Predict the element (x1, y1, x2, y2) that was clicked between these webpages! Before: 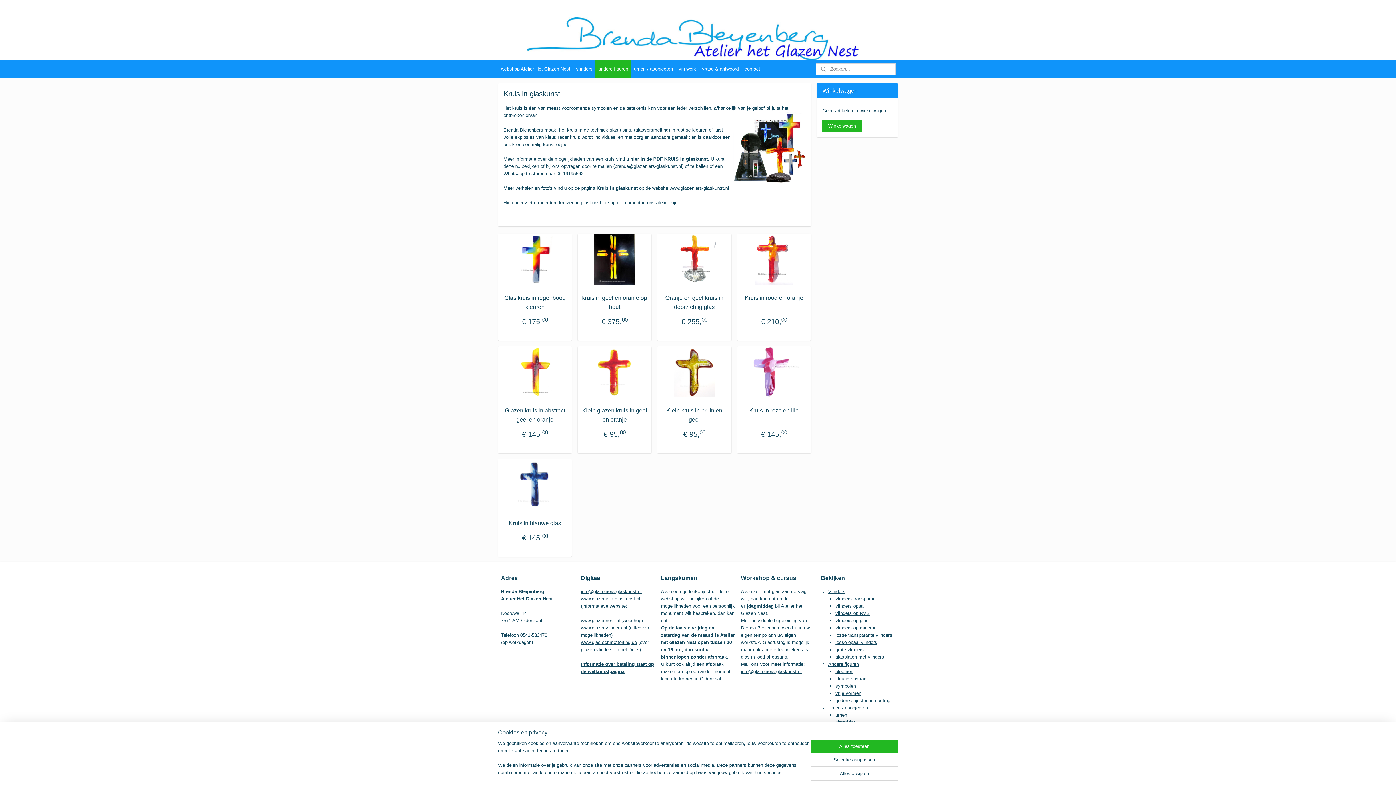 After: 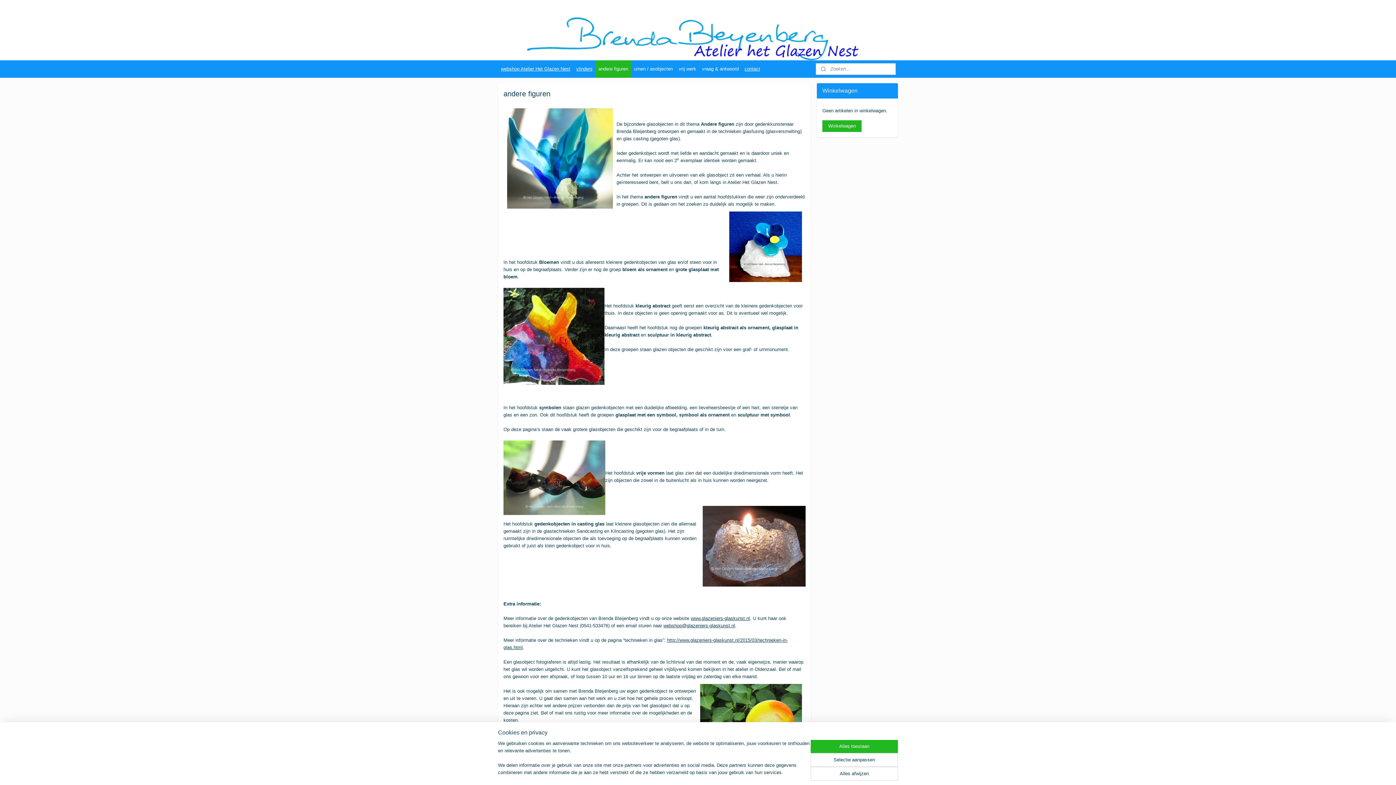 Action: label: andere figuren bbox: (595, 60, 631, 77)